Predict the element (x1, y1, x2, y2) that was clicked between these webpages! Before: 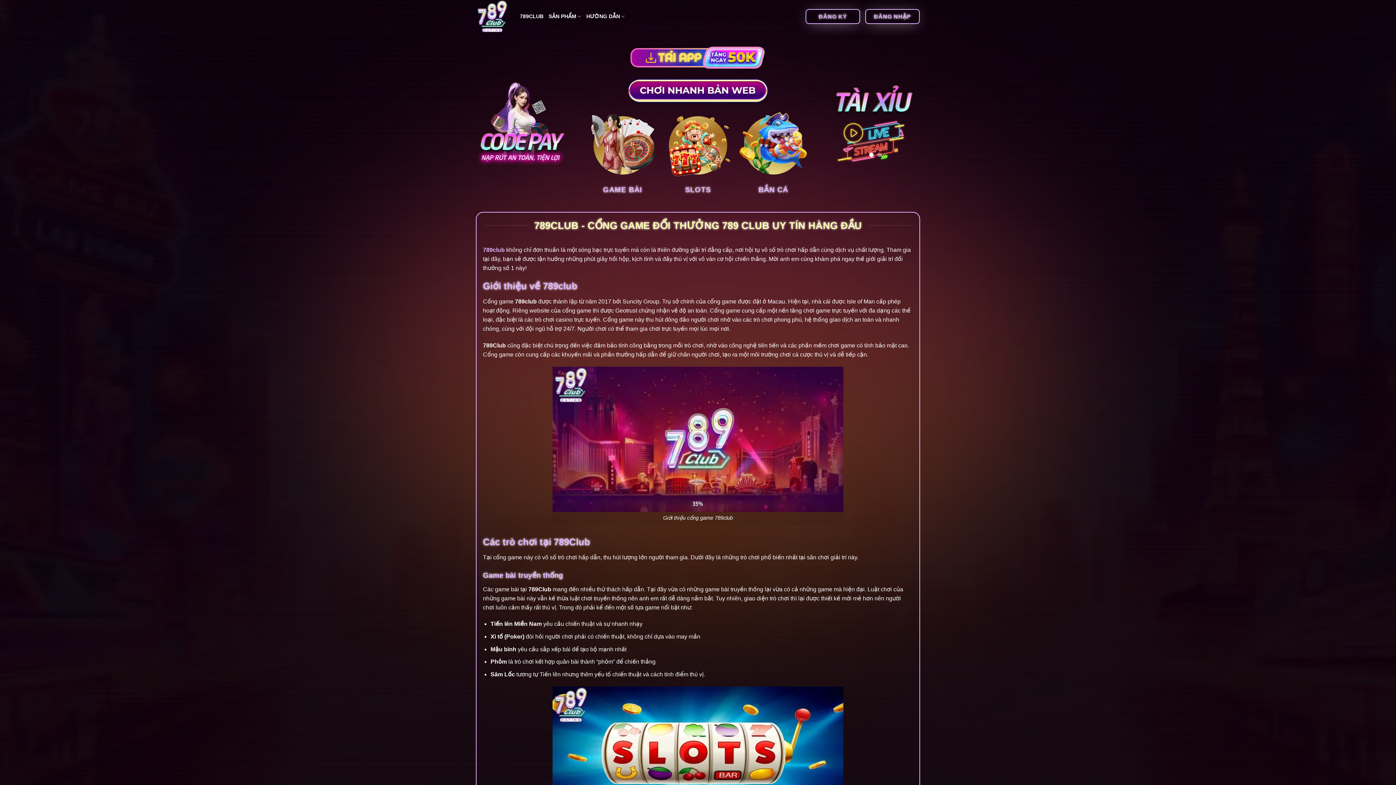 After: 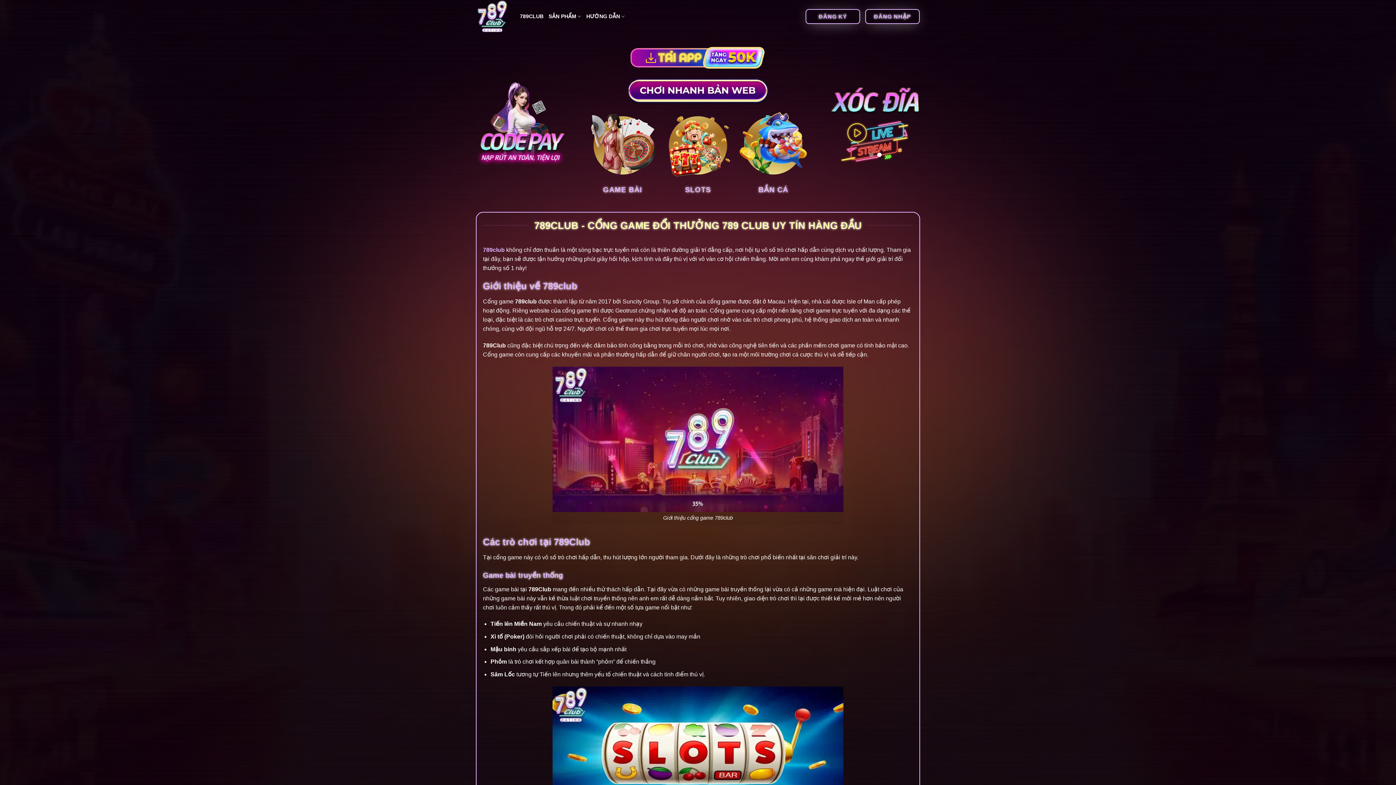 Action: bbox: (520, 9, 543, 22) label: 789CLUB